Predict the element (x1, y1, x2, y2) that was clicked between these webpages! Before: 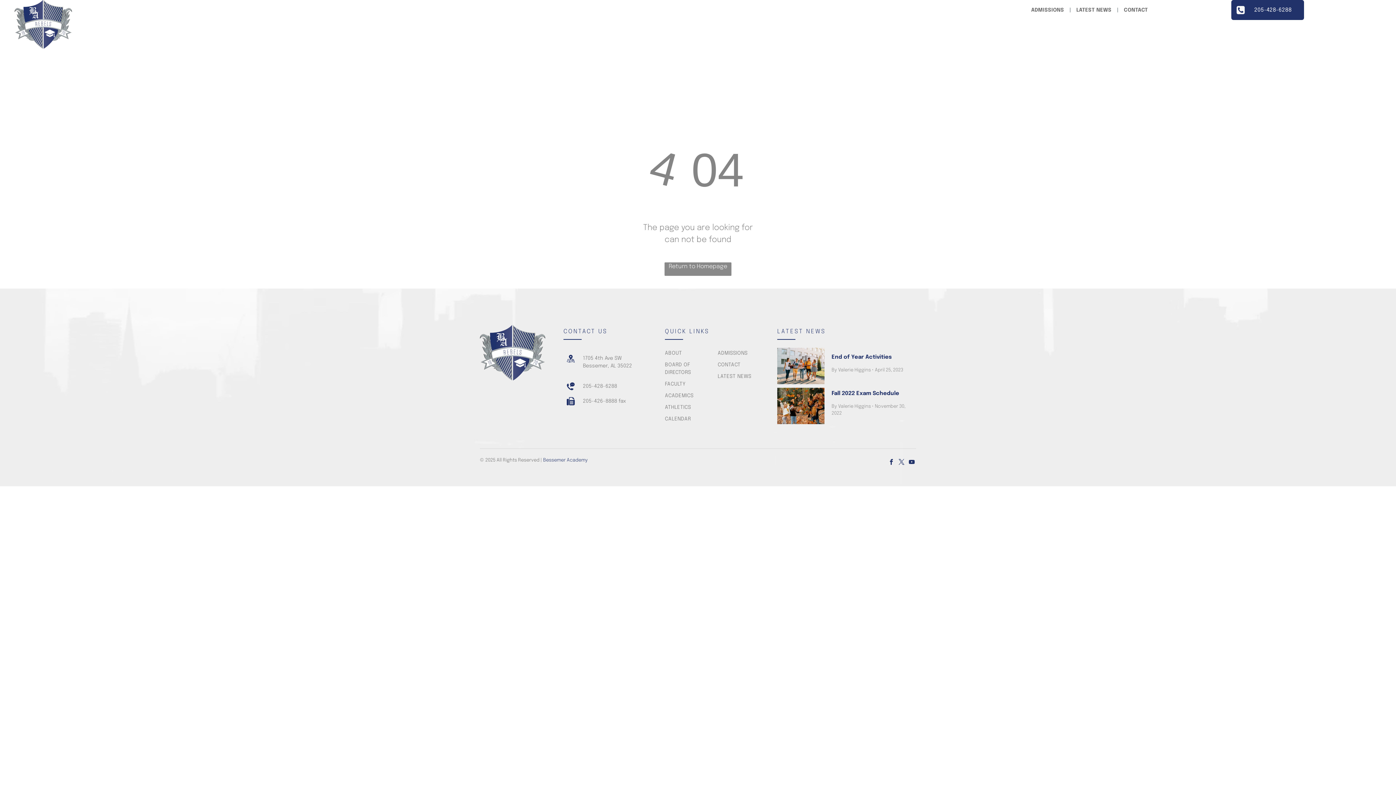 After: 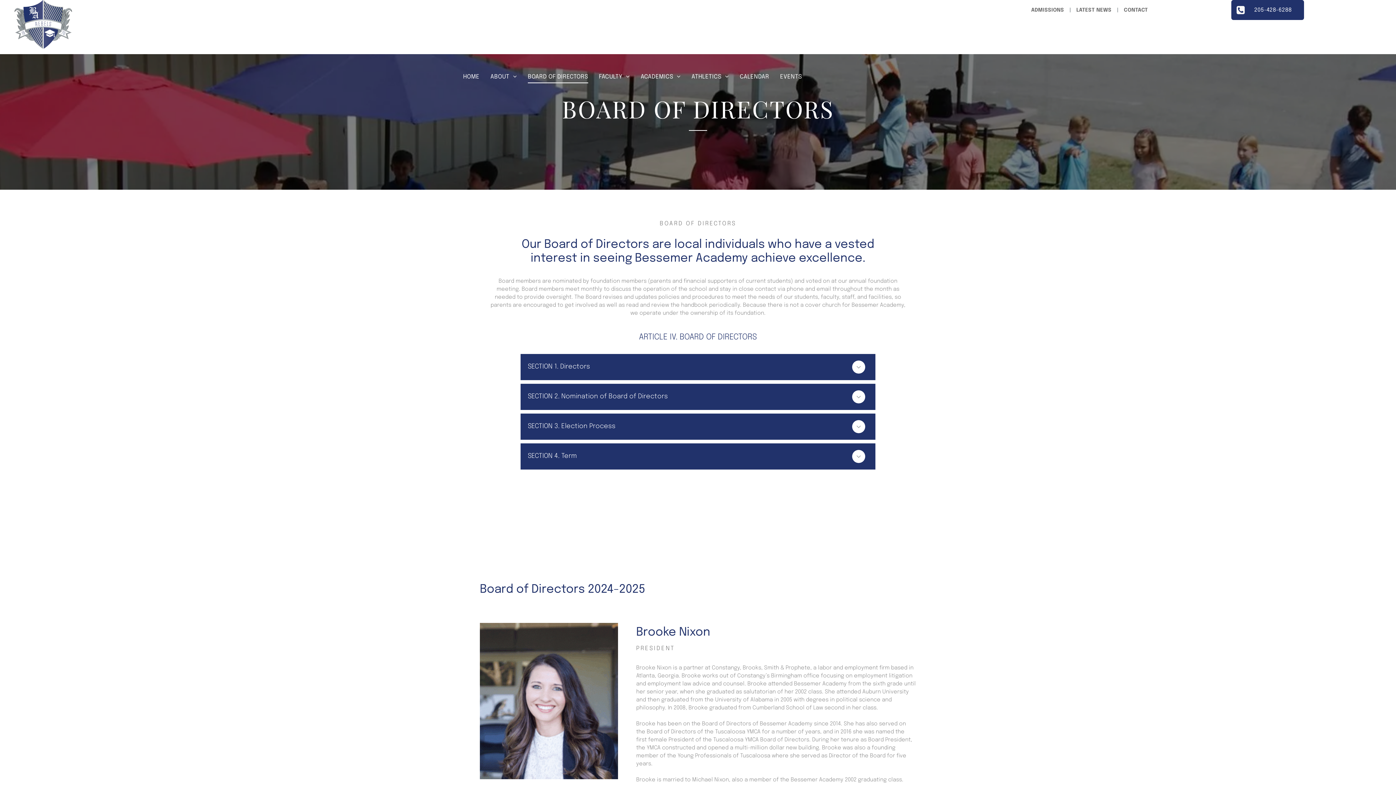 Action: bbox: (665, 358, 714, 377) label: BOARD OF DIRECTORS